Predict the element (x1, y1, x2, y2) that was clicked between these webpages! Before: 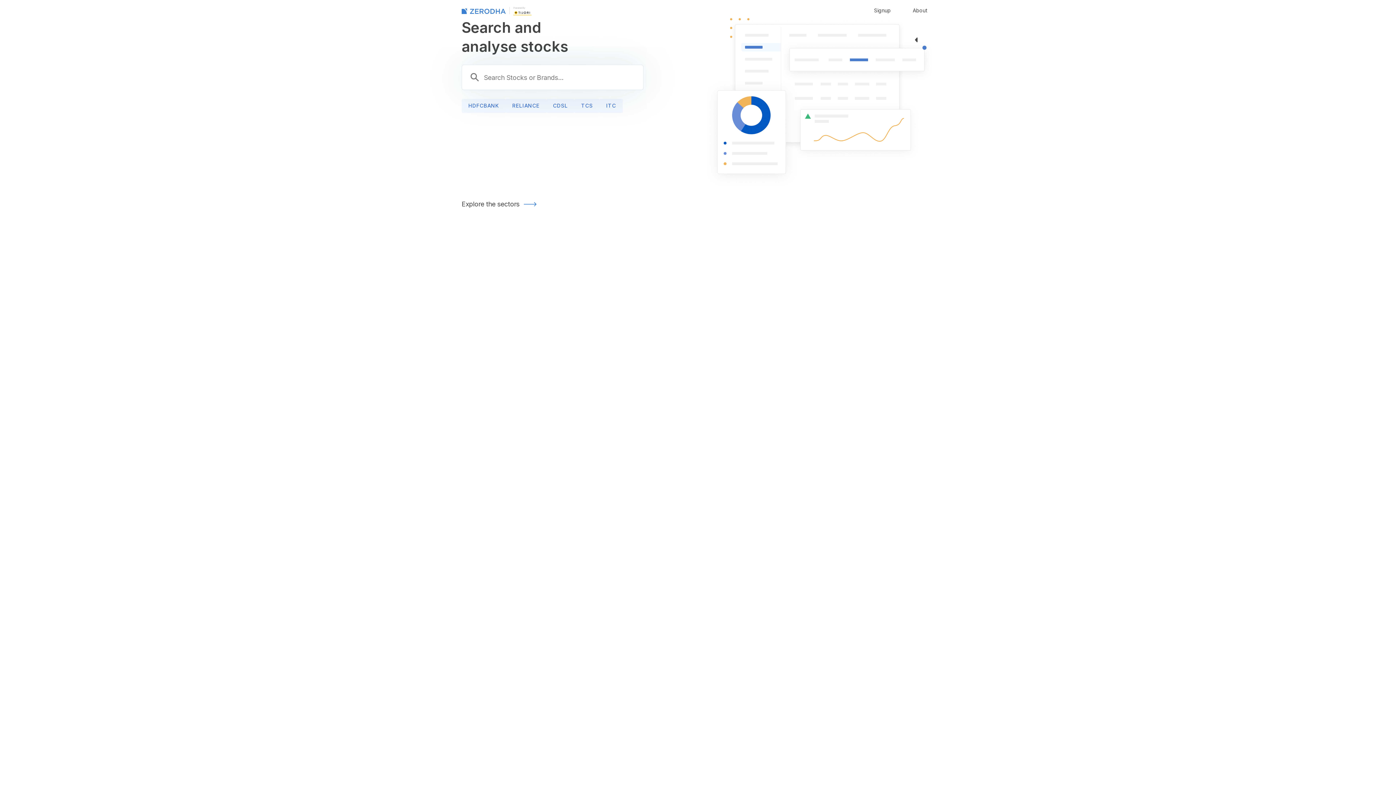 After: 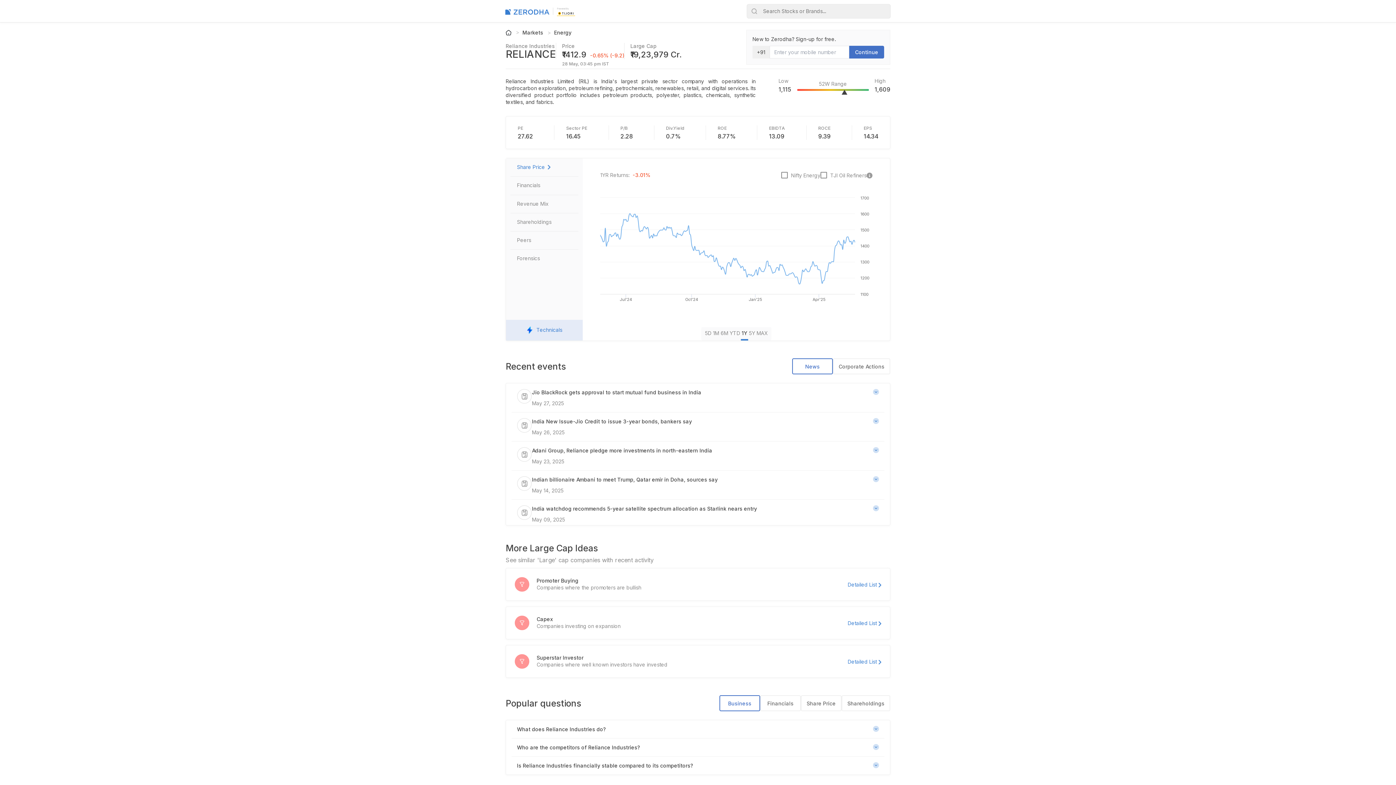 Action: label: RELIANCE bbox: (505, 98, 546, 113)